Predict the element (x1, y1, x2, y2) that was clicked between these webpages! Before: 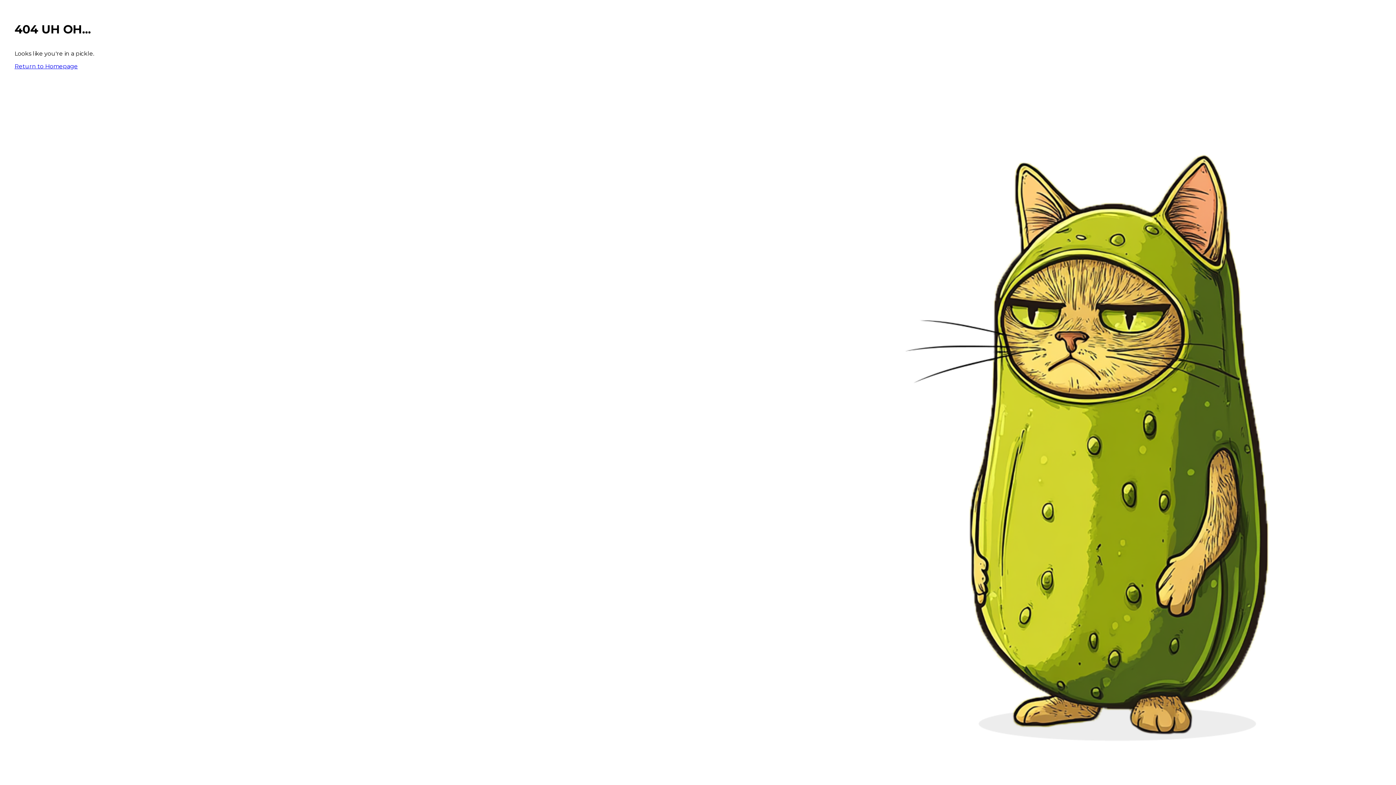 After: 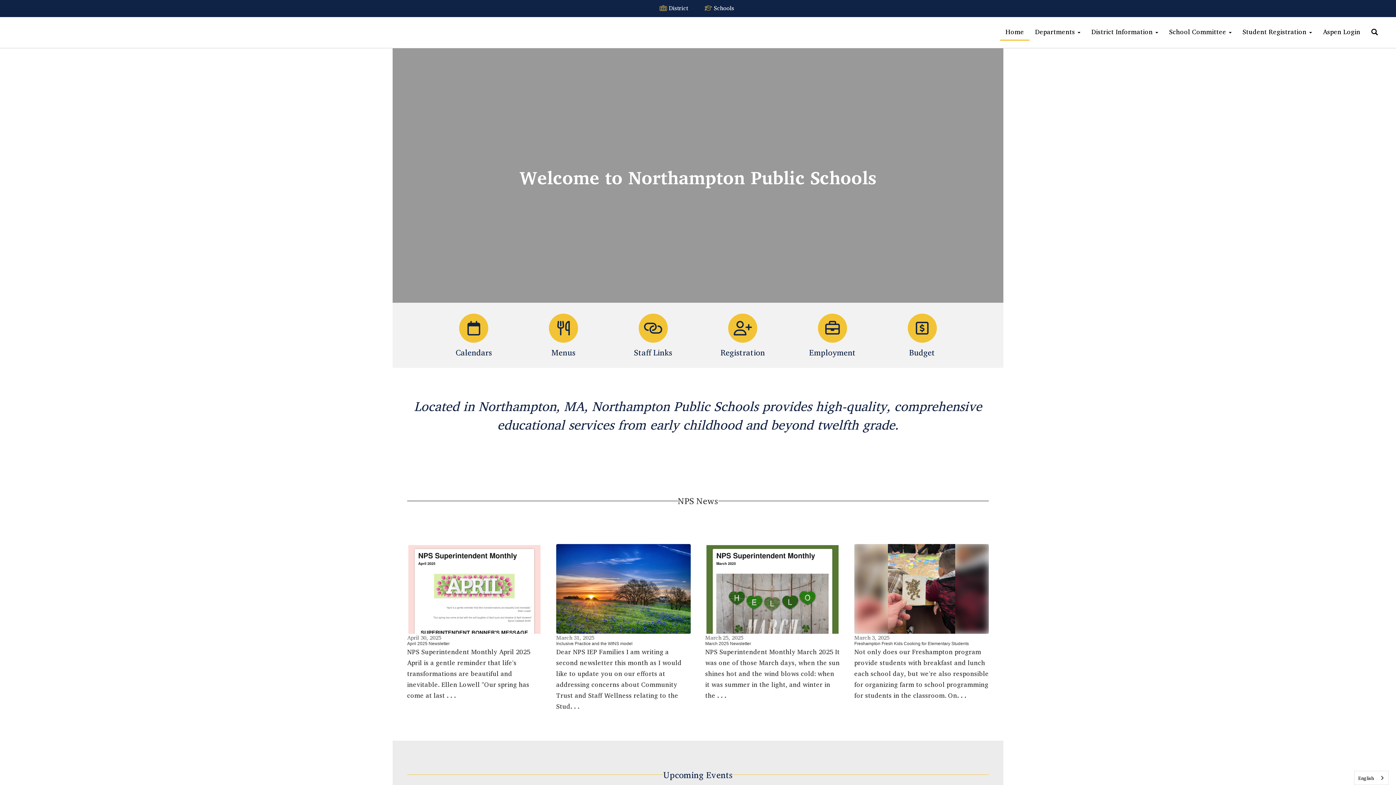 Action: label: Return to Homepage bbox: (14, 62, 77, 69)